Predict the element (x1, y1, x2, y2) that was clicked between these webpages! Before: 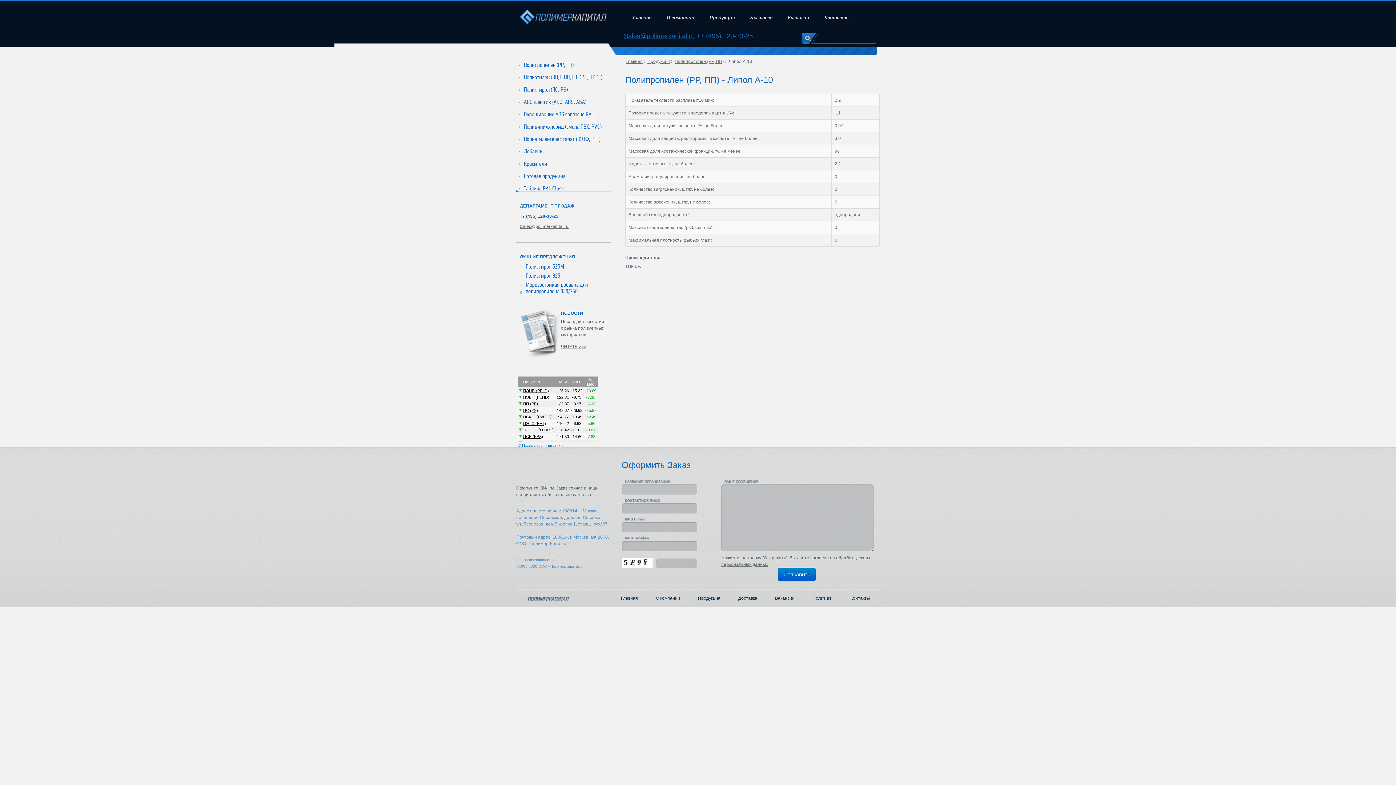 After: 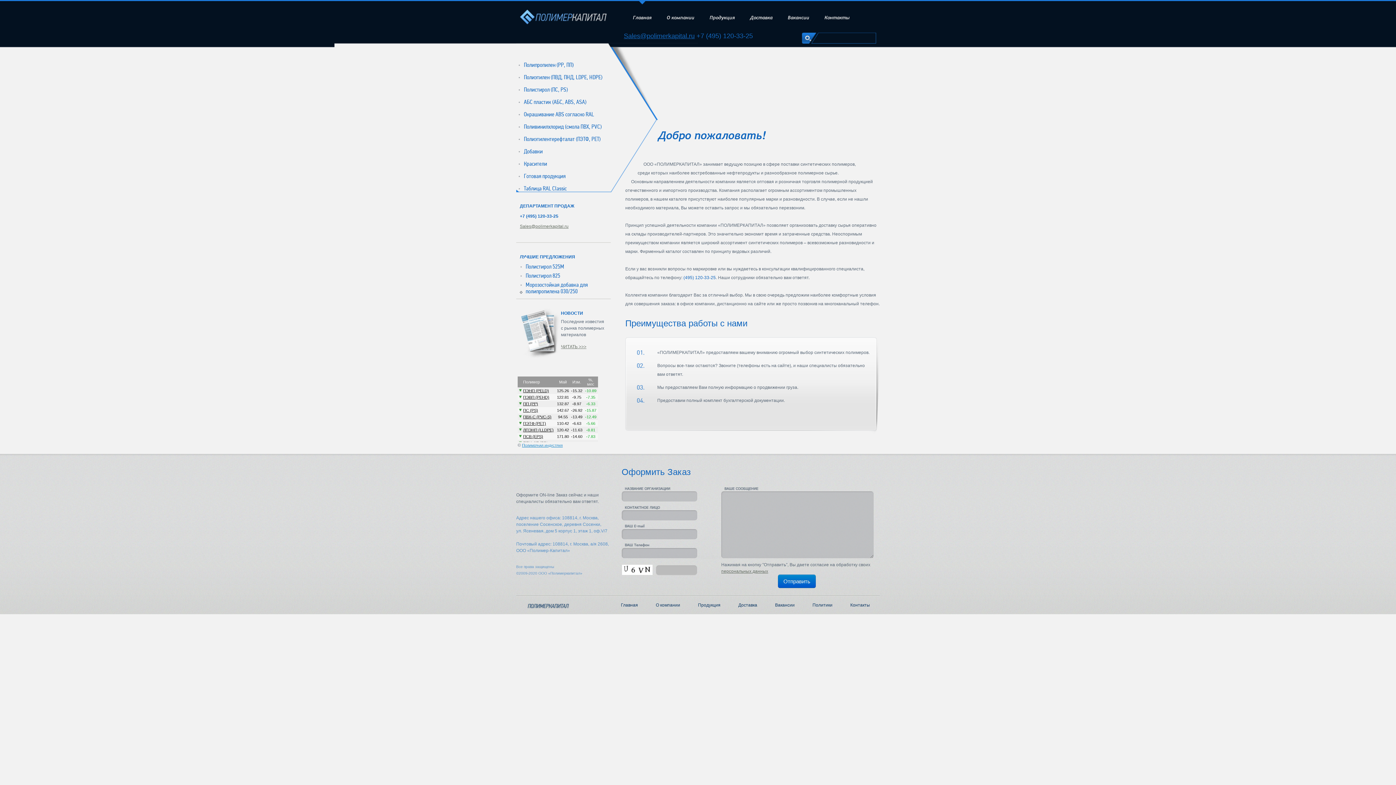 Action: label: Главная bbox: (621, 596, 638, 601)